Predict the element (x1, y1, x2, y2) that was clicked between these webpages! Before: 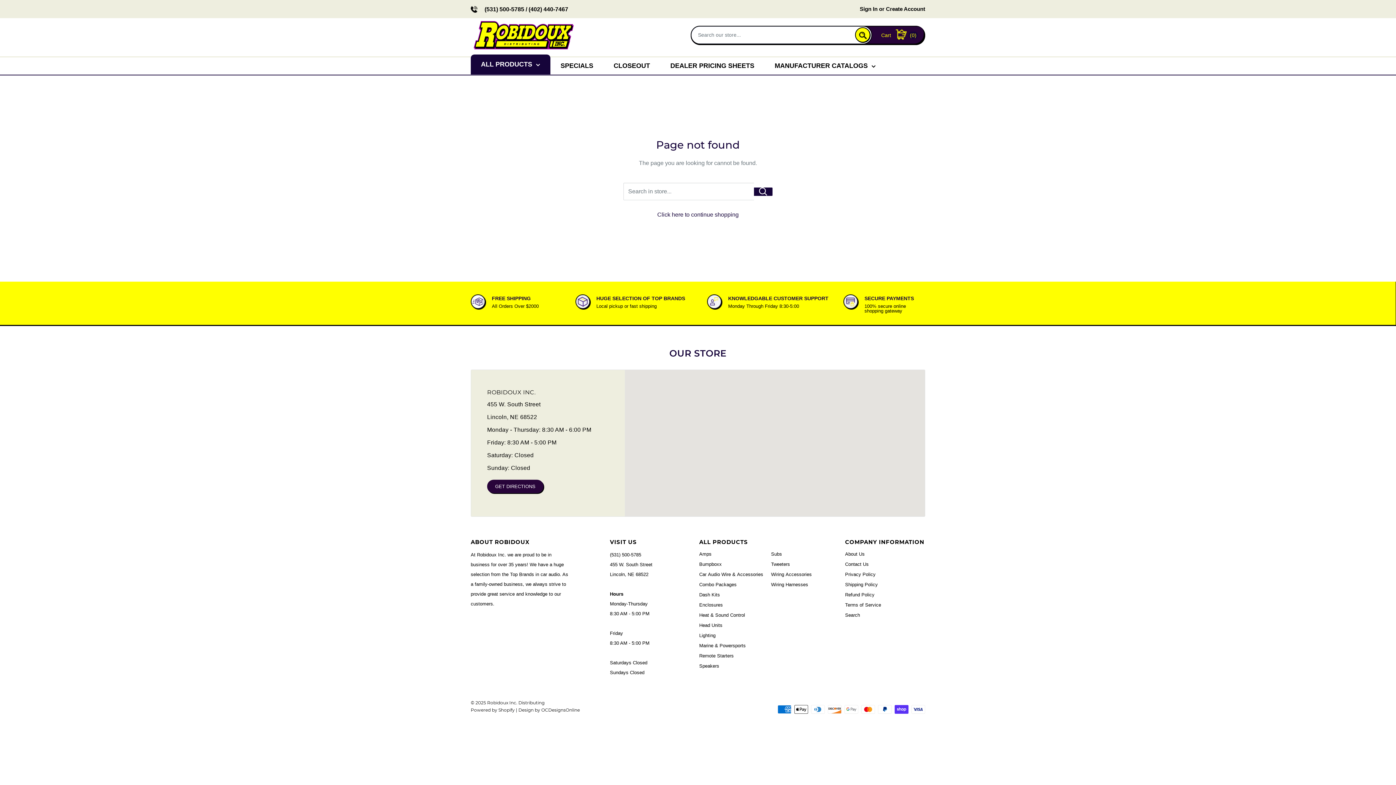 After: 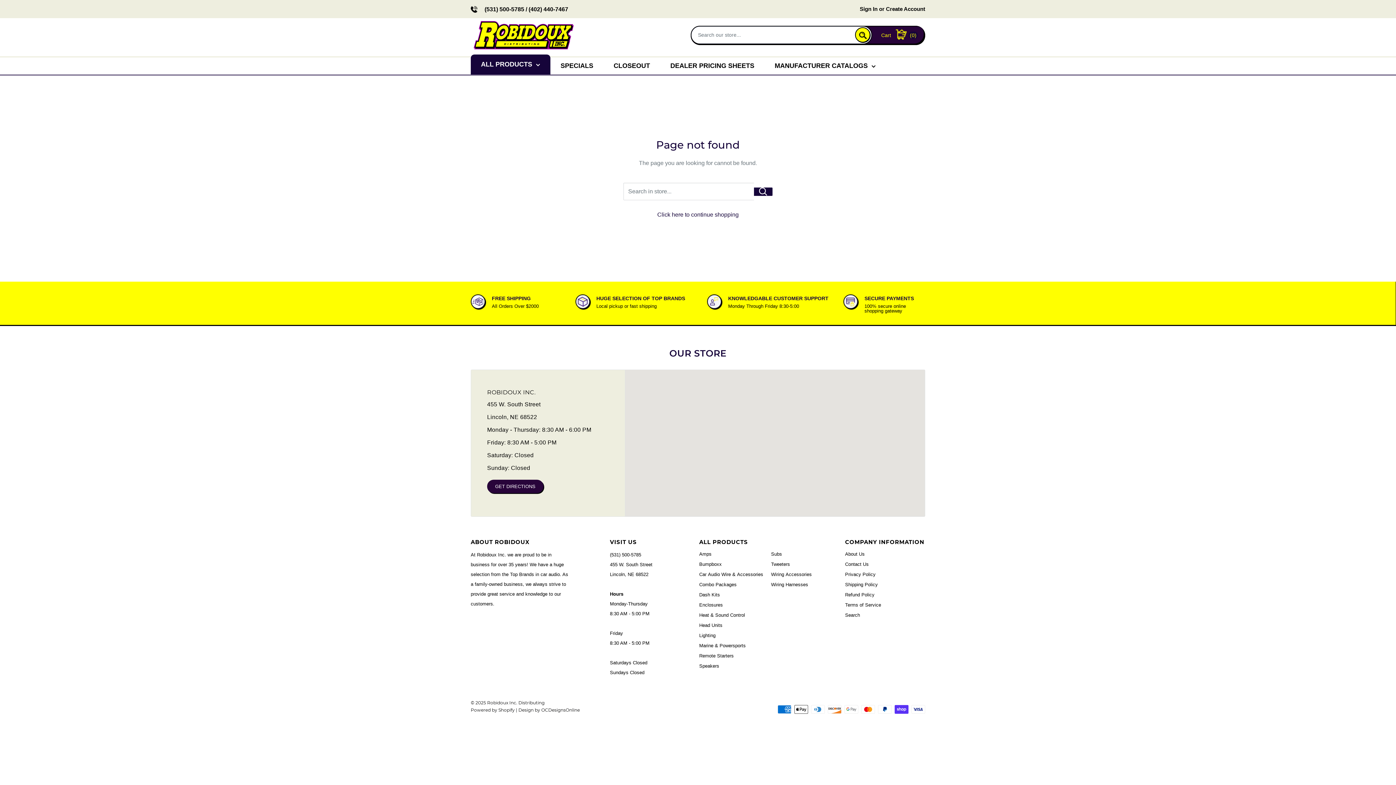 Action: bbox: (487, 480, 543, 493) label: GET DIRECTIONS